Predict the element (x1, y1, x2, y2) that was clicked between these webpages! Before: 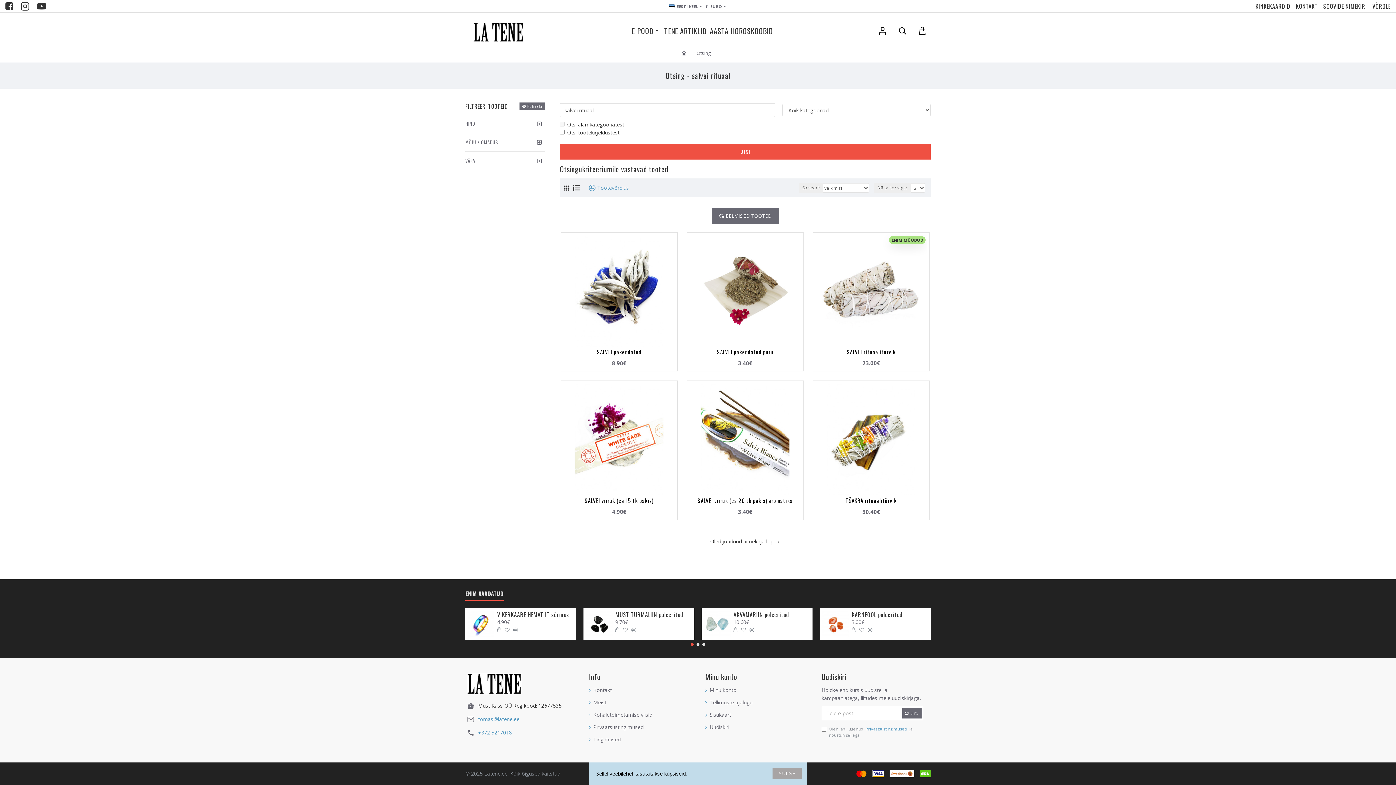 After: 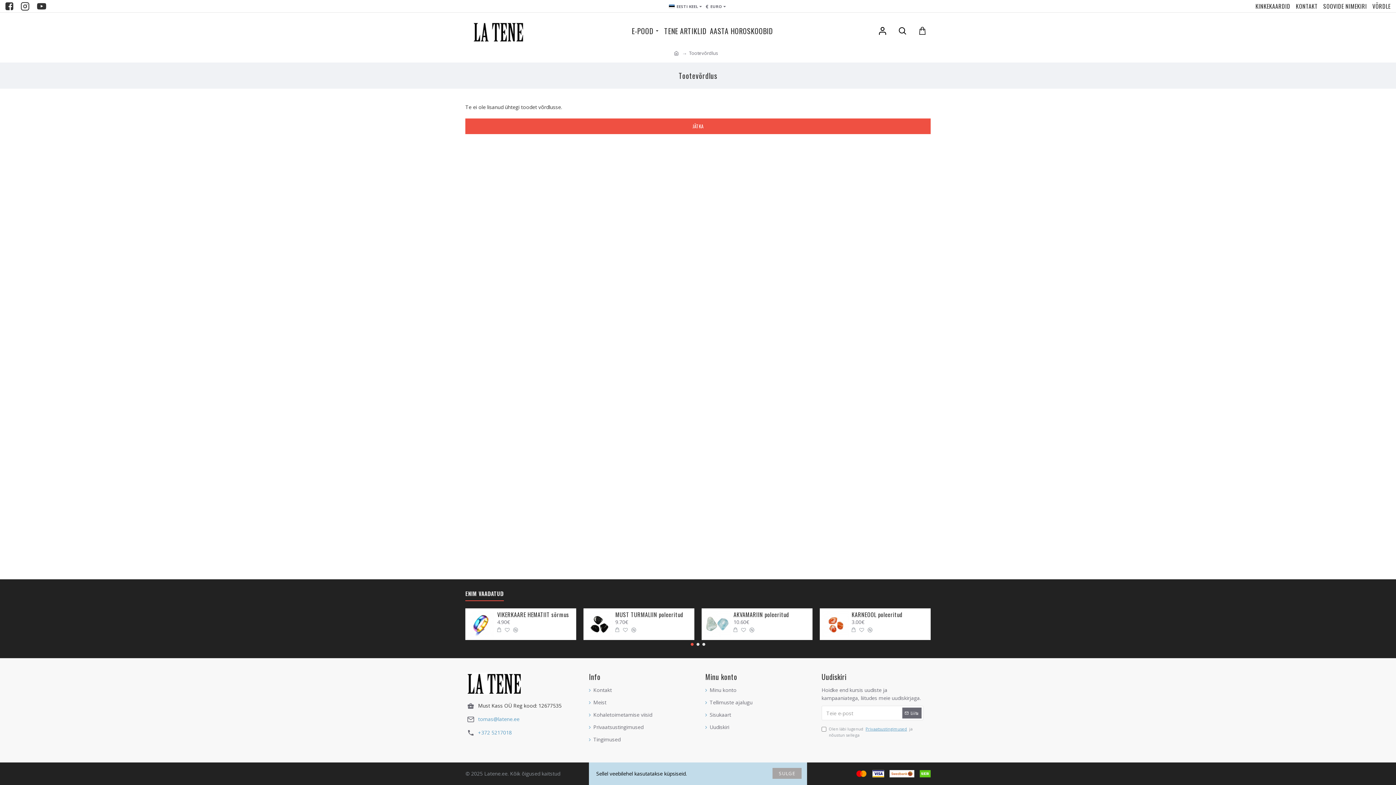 Action: bbox: (1370, 0, 1392, 12) label: VÕRDLE